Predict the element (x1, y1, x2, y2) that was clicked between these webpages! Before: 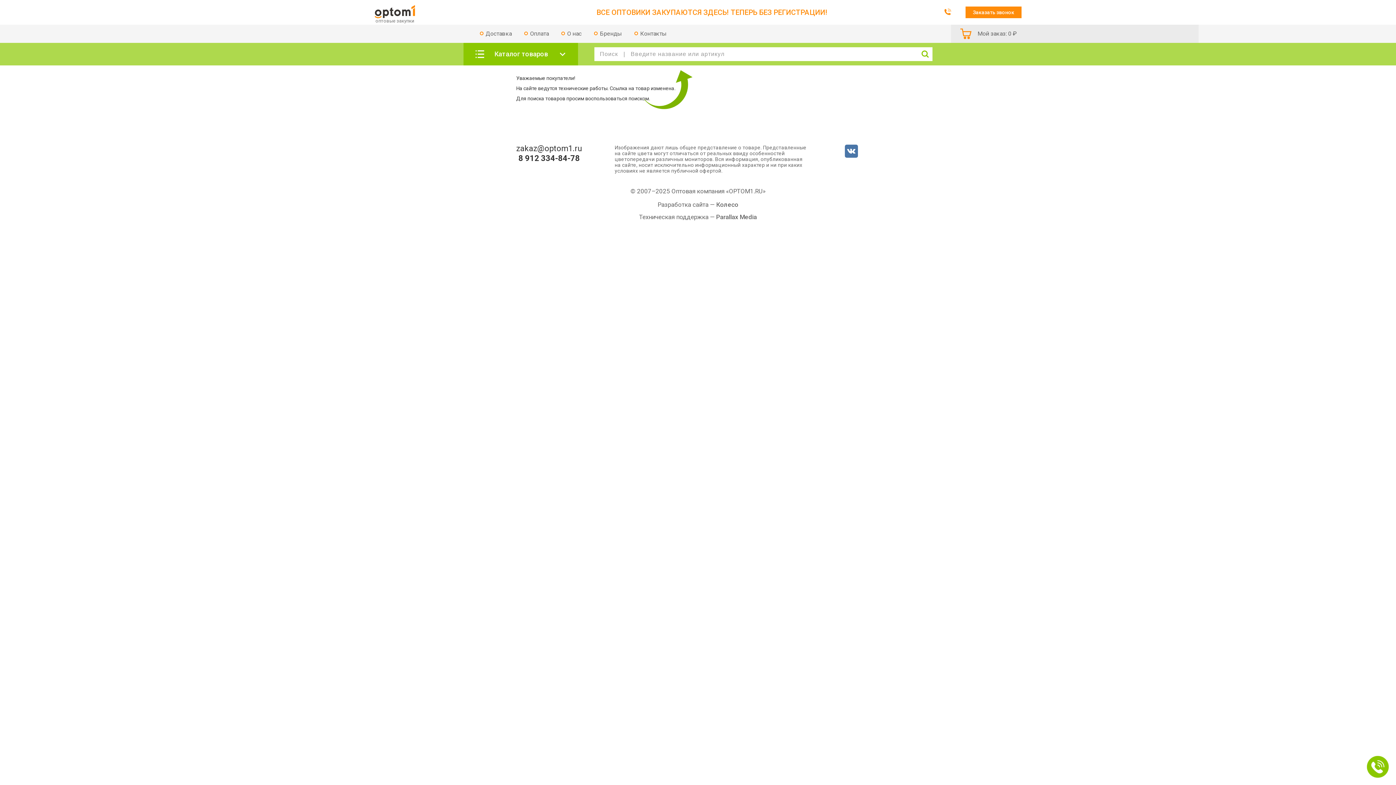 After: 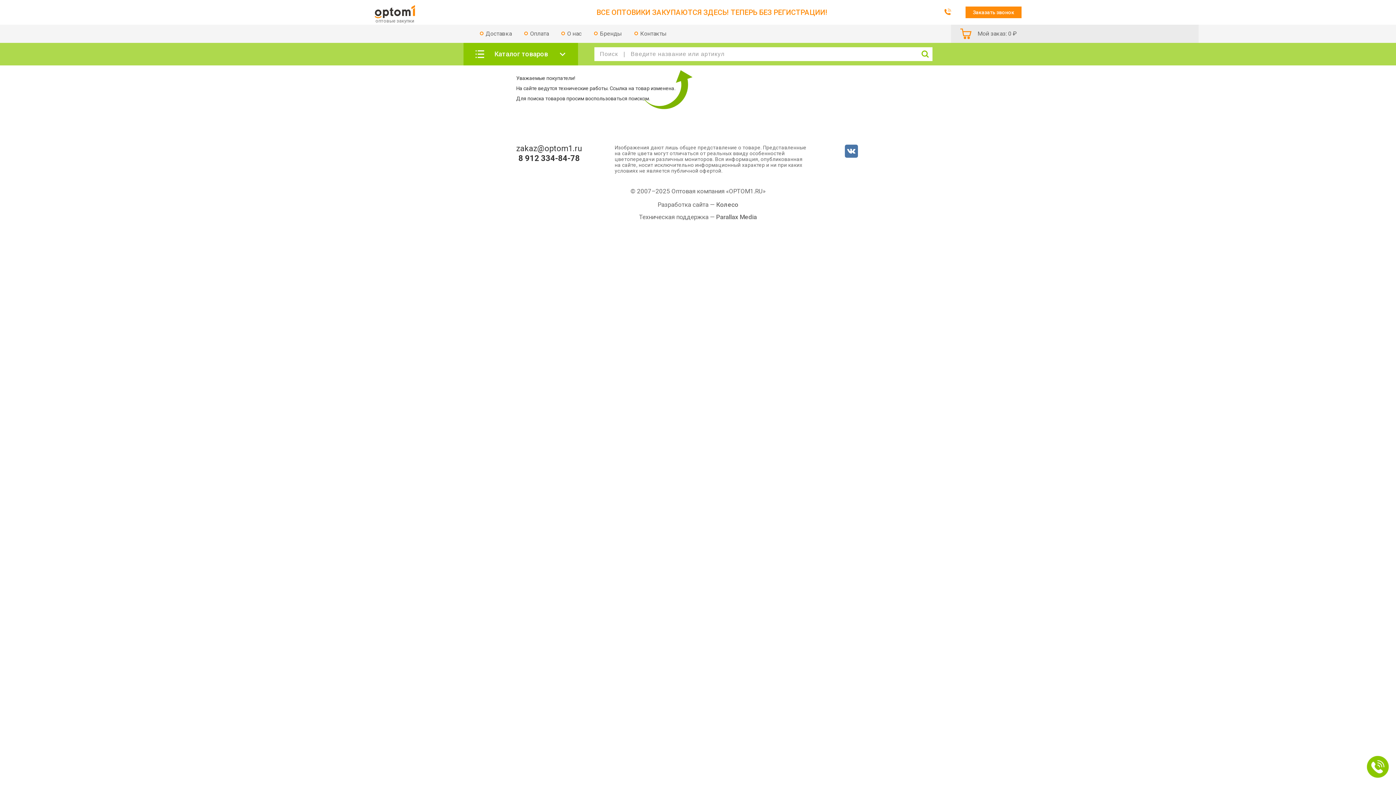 Action: bbox: (516, 144, 582, 152) label: zakaz@optom1.ru